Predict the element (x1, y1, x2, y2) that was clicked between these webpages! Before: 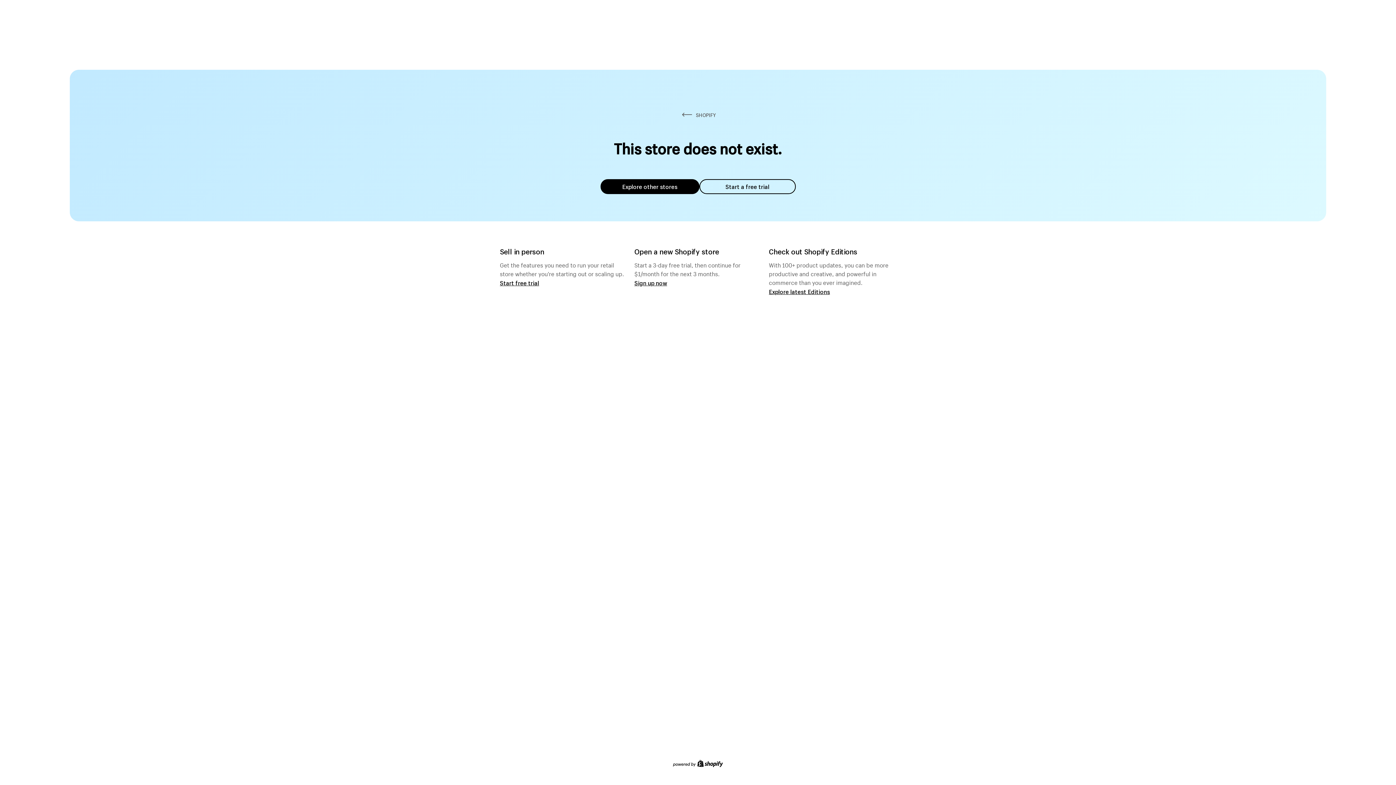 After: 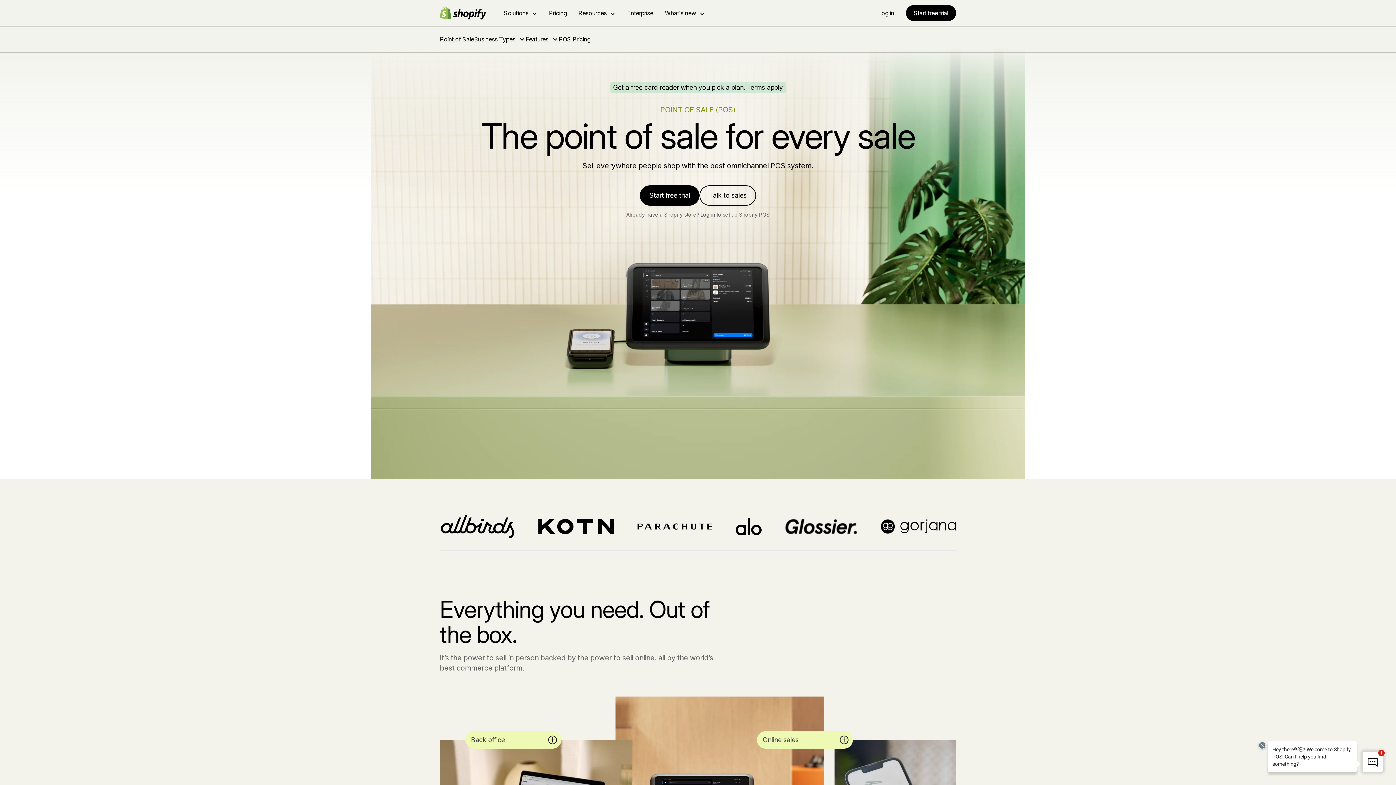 Action: label: Start free trial bbox: (500, 279, 539, 286)